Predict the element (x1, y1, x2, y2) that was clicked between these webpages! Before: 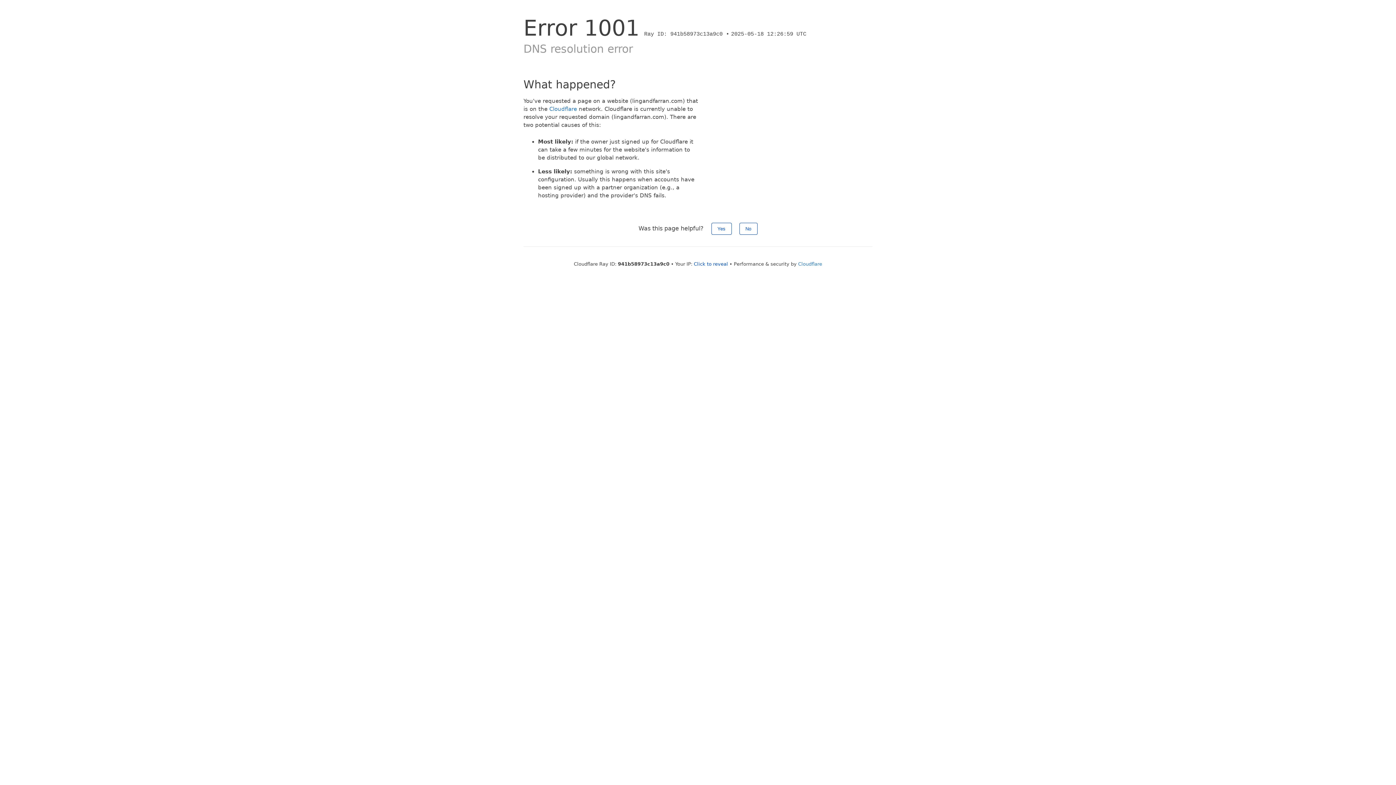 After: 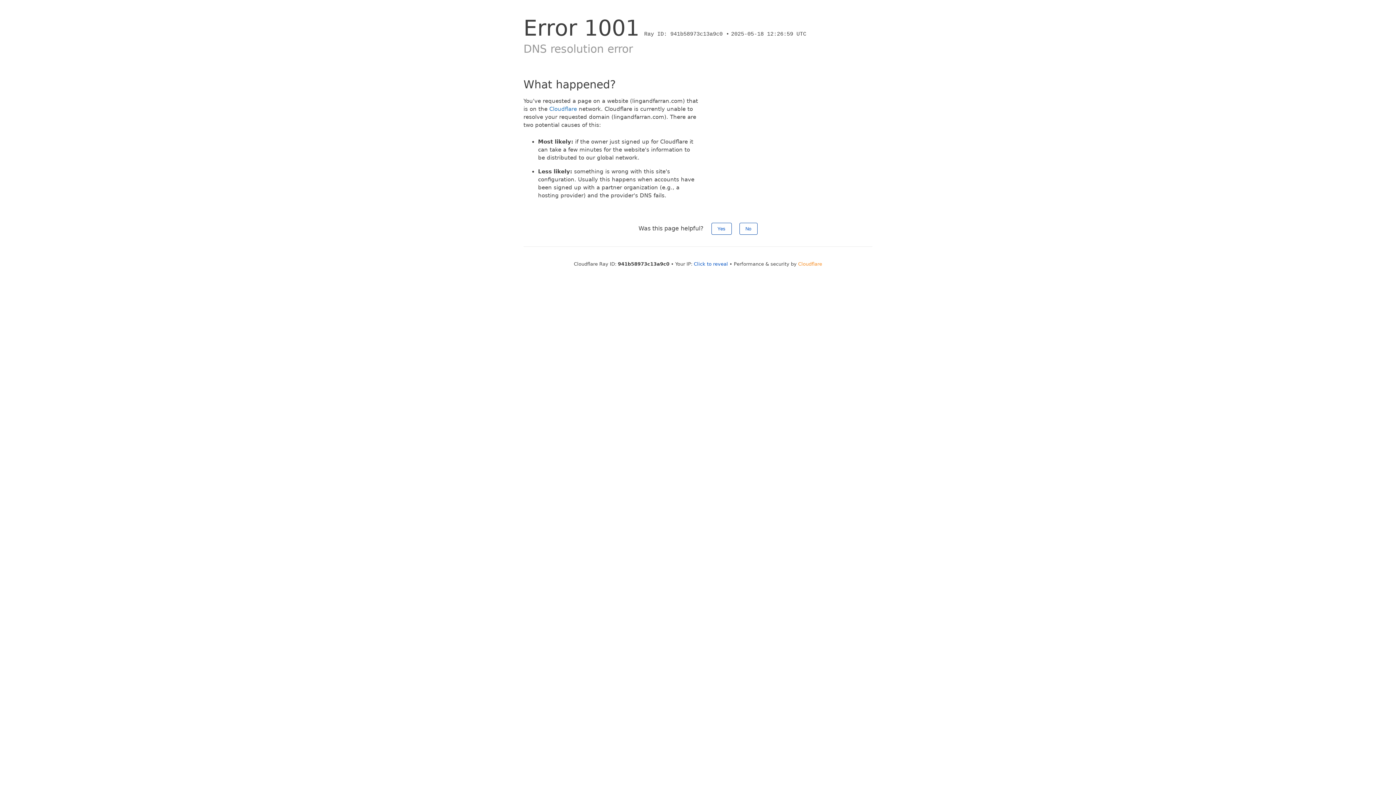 Action: bbox: (798, 261, 822, 266) label: Cloudflare